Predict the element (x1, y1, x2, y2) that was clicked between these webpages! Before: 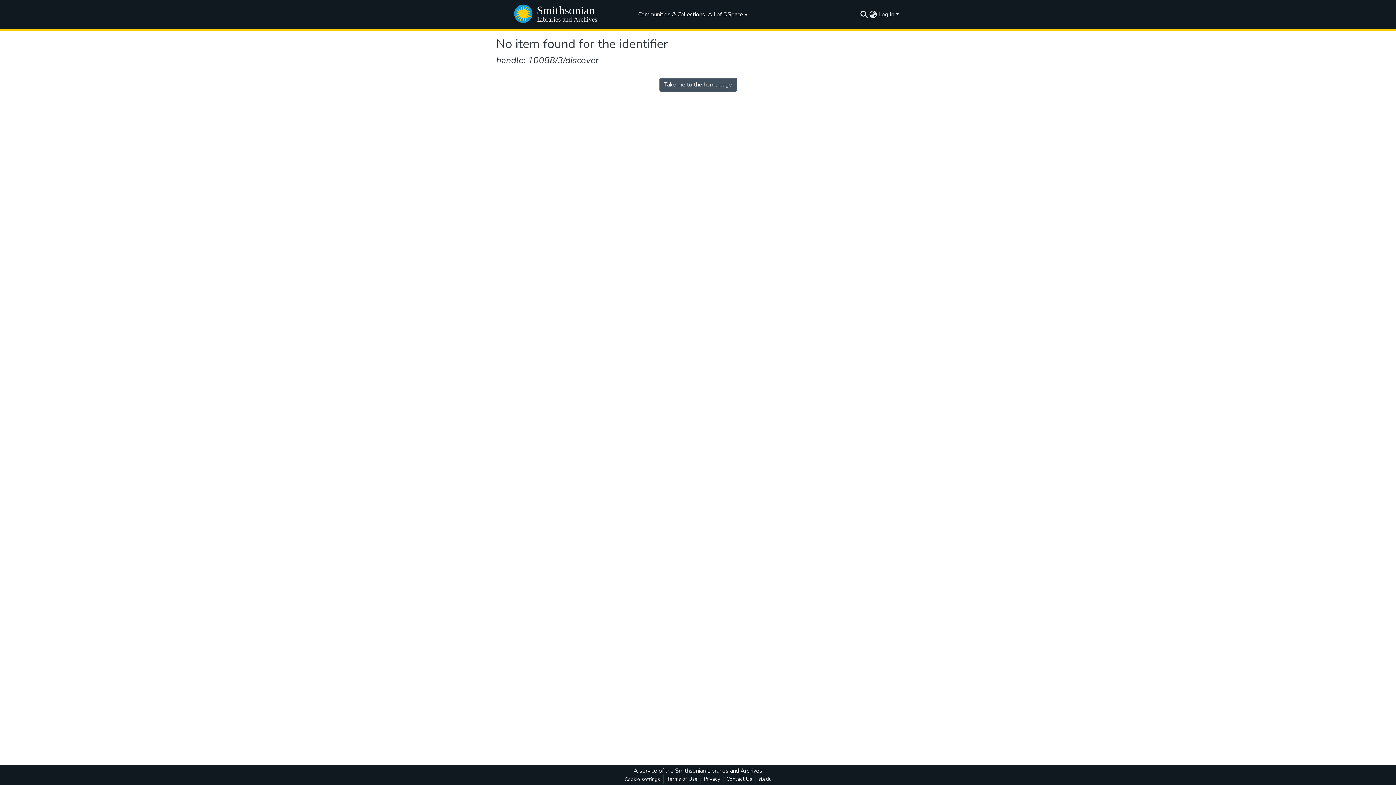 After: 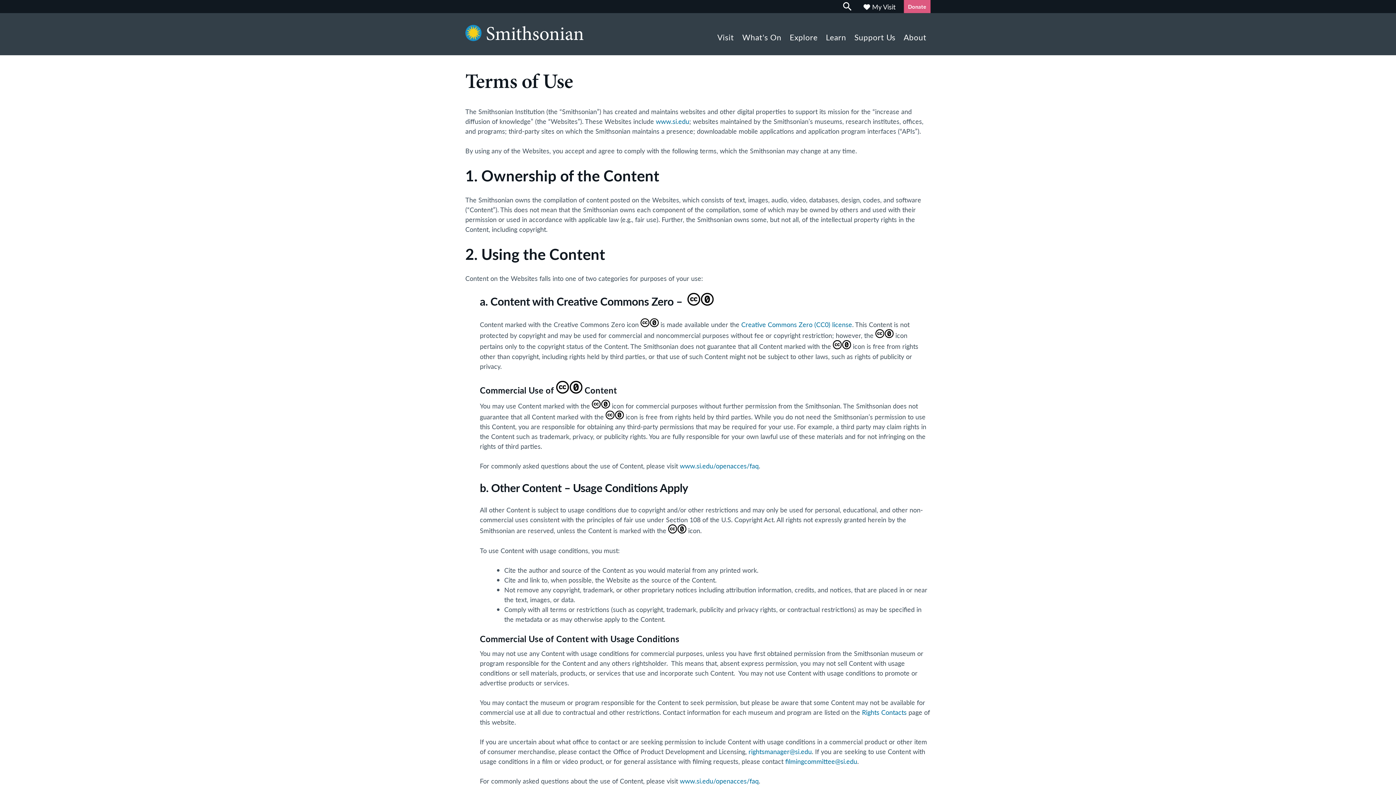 Action: label: Terms of Use bbox: (664, 775, 700, 784)